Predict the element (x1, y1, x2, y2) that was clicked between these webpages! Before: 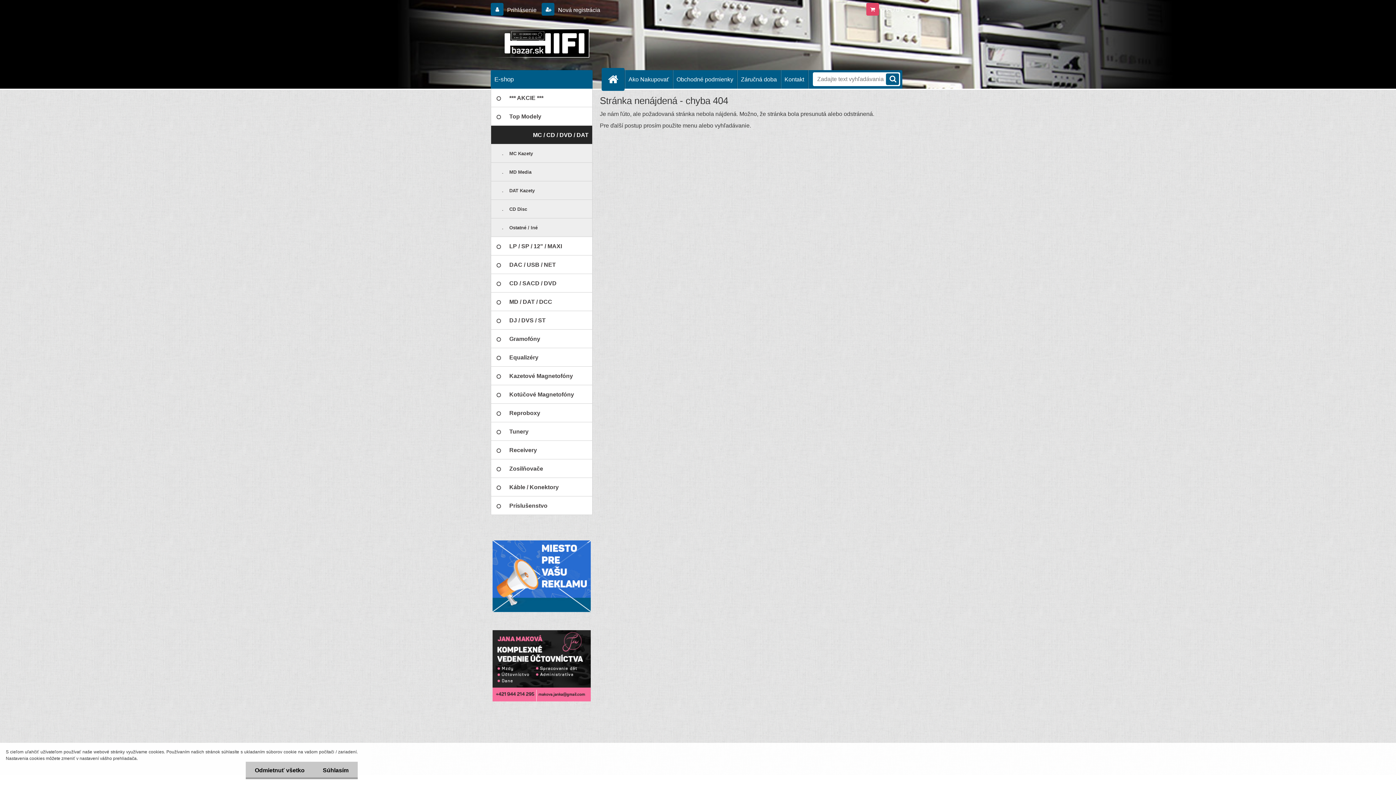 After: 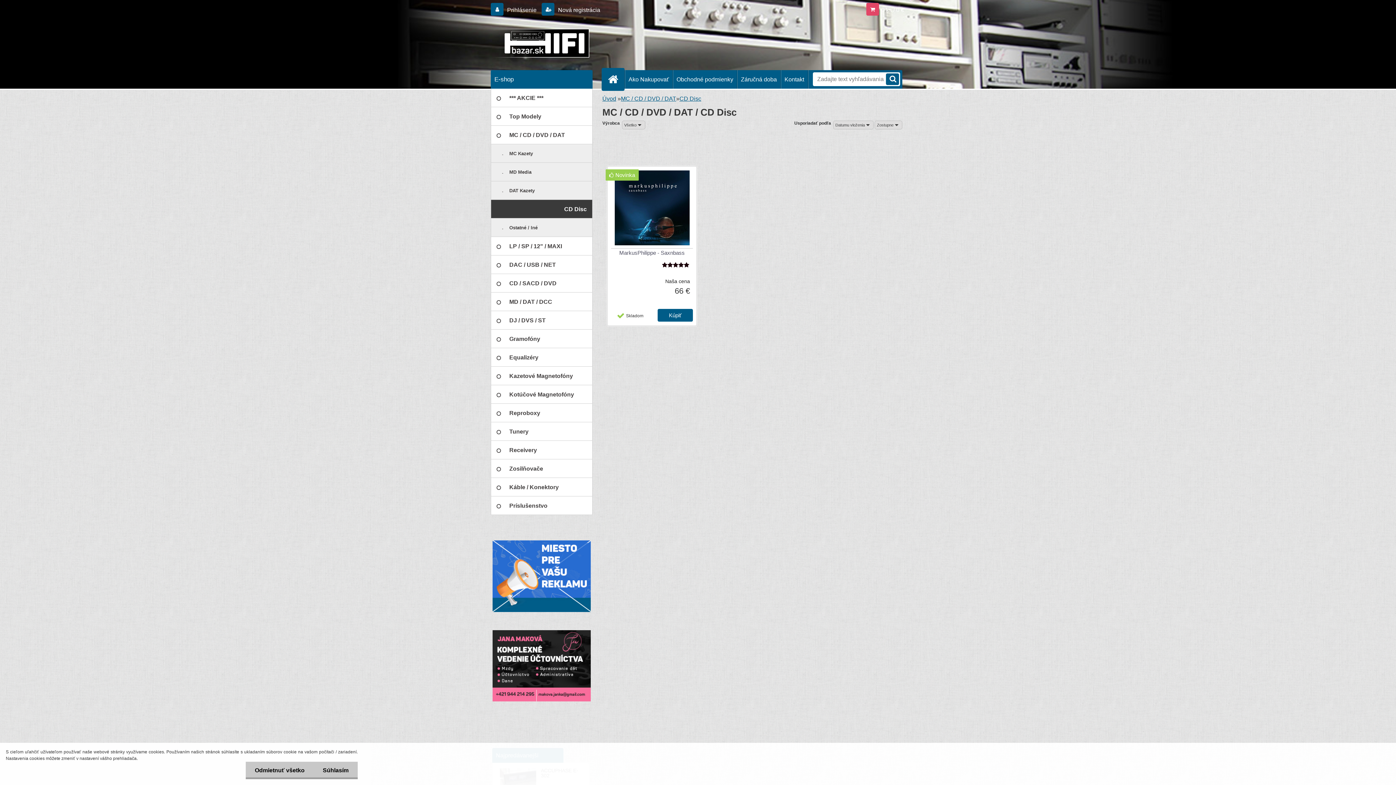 Action: label: CD Disc bbox: (490, 200, 592, 218)